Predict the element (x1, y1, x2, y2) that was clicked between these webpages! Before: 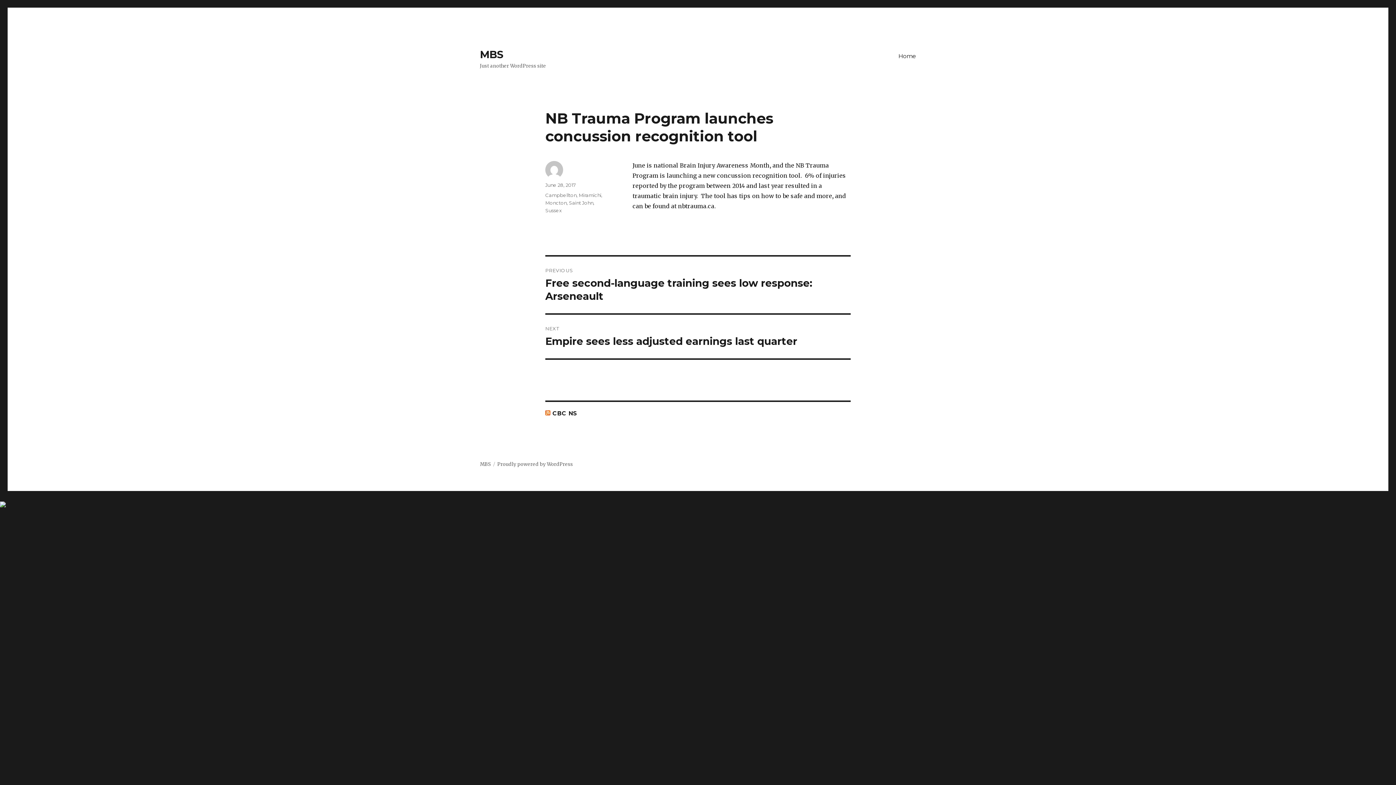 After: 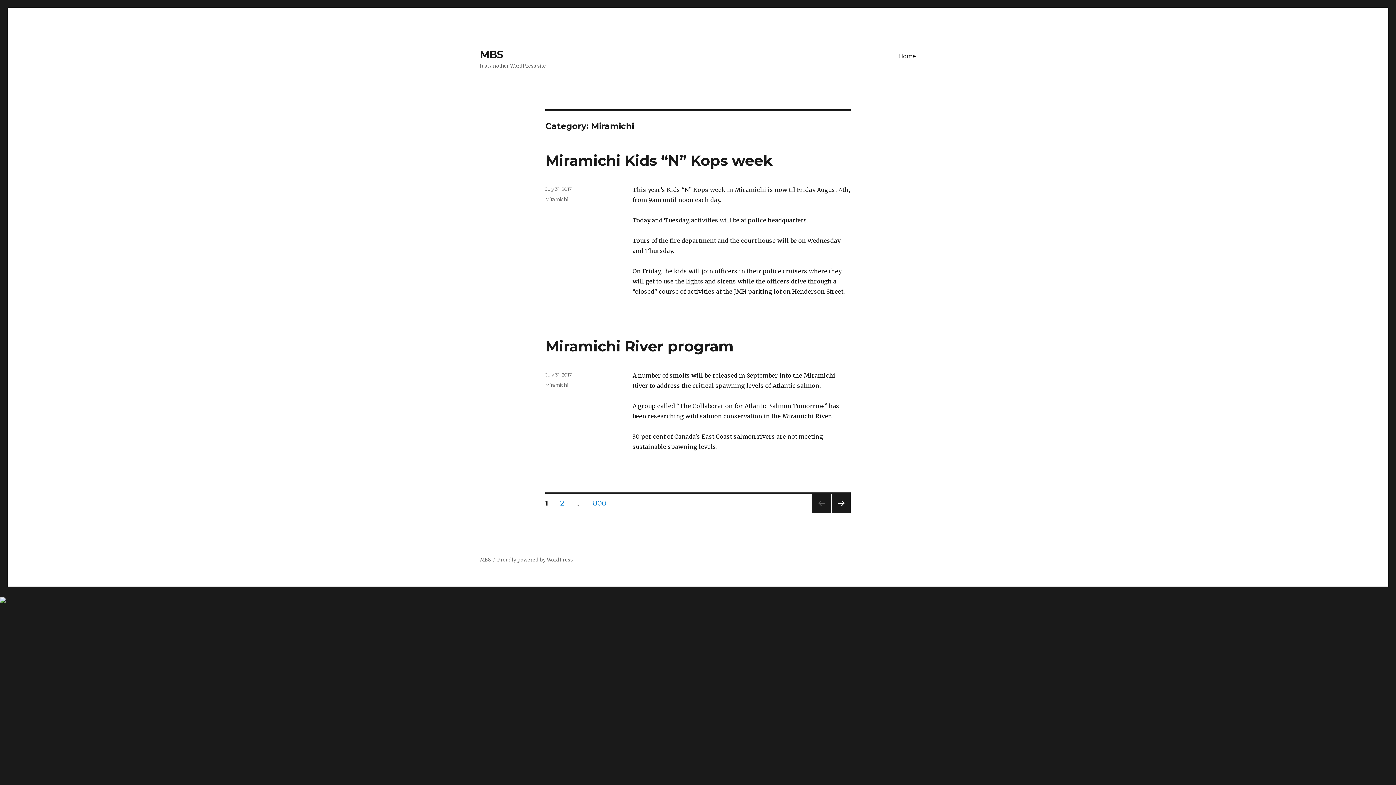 Action: bbox: (578, 192, 601, 198) label: Miramichi